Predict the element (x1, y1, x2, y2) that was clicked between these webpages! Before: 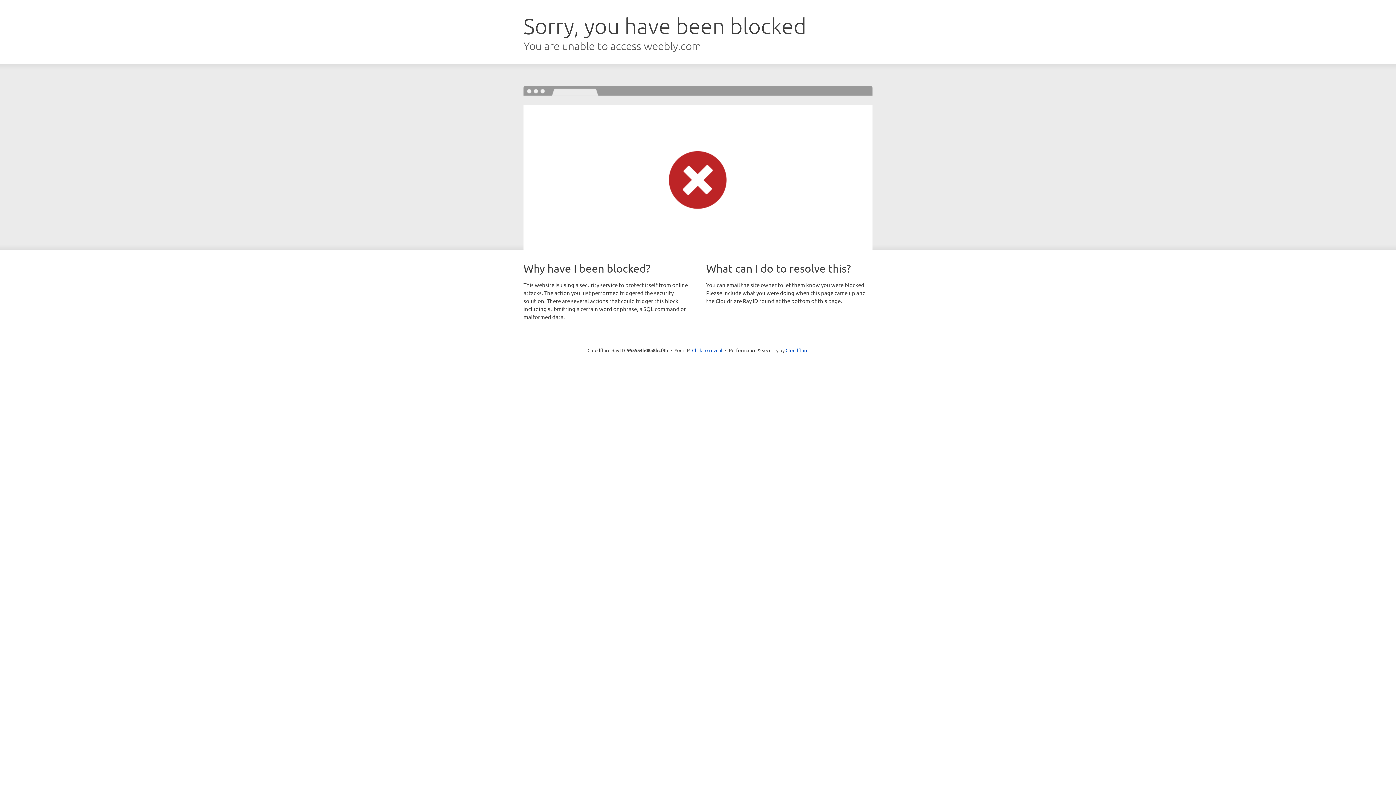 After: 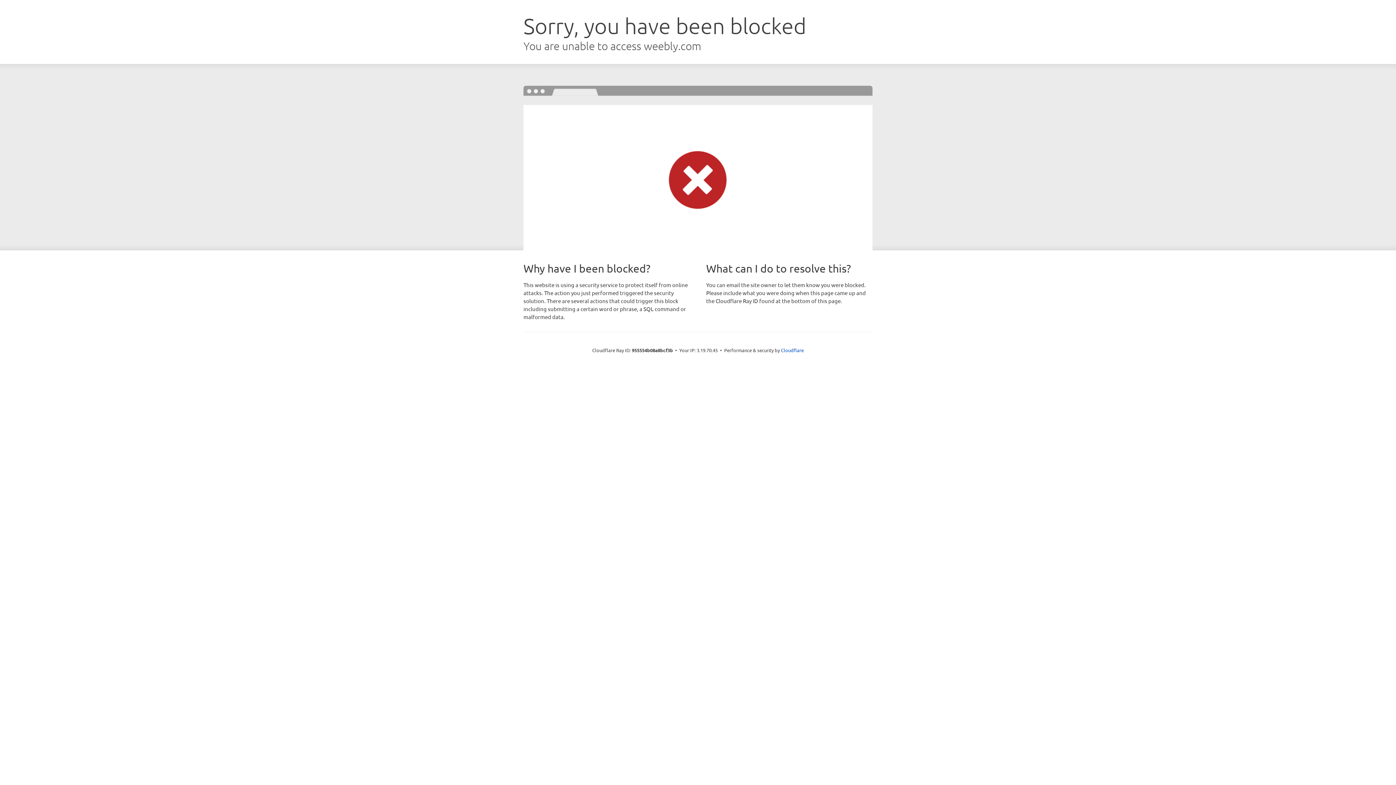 Action: bbox: (692, 346, 722, 353) label: Click to reveal